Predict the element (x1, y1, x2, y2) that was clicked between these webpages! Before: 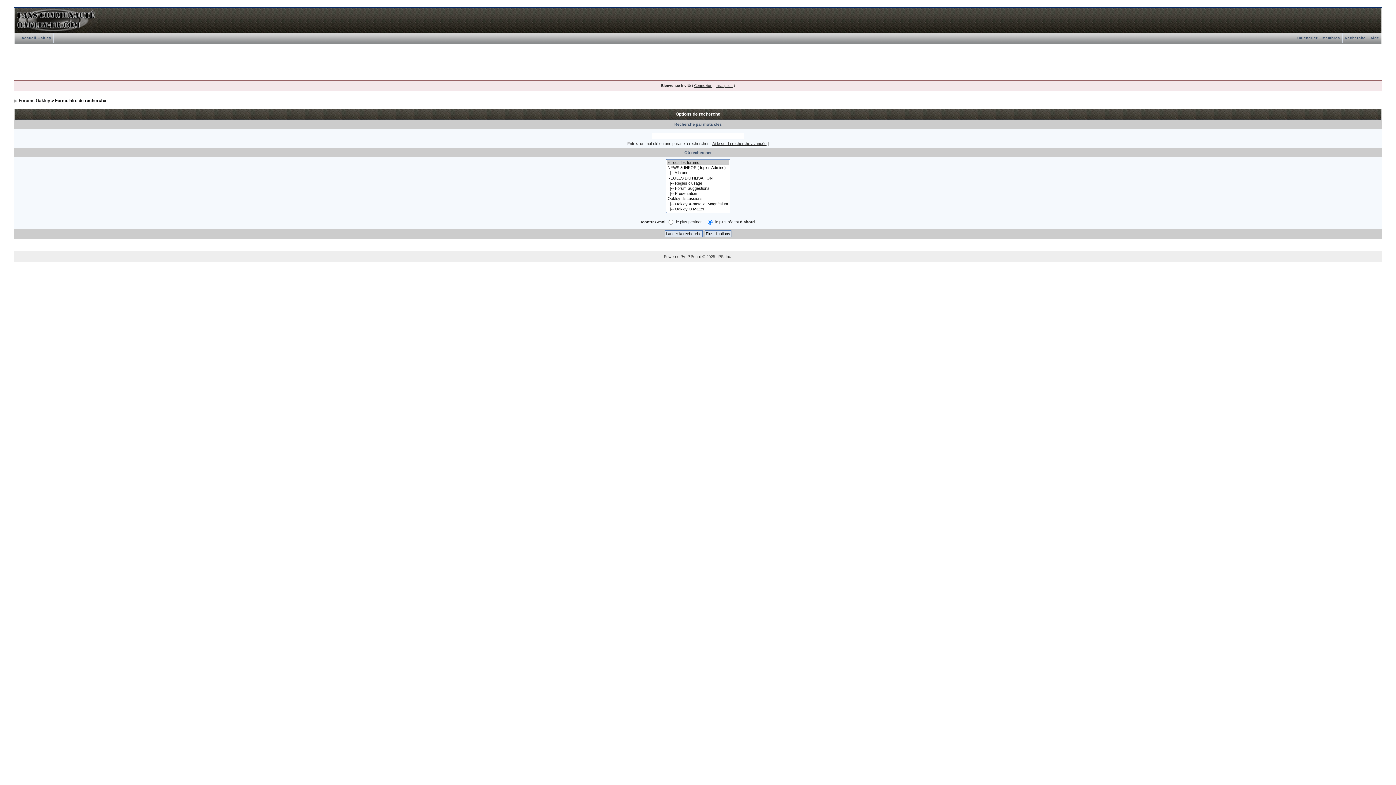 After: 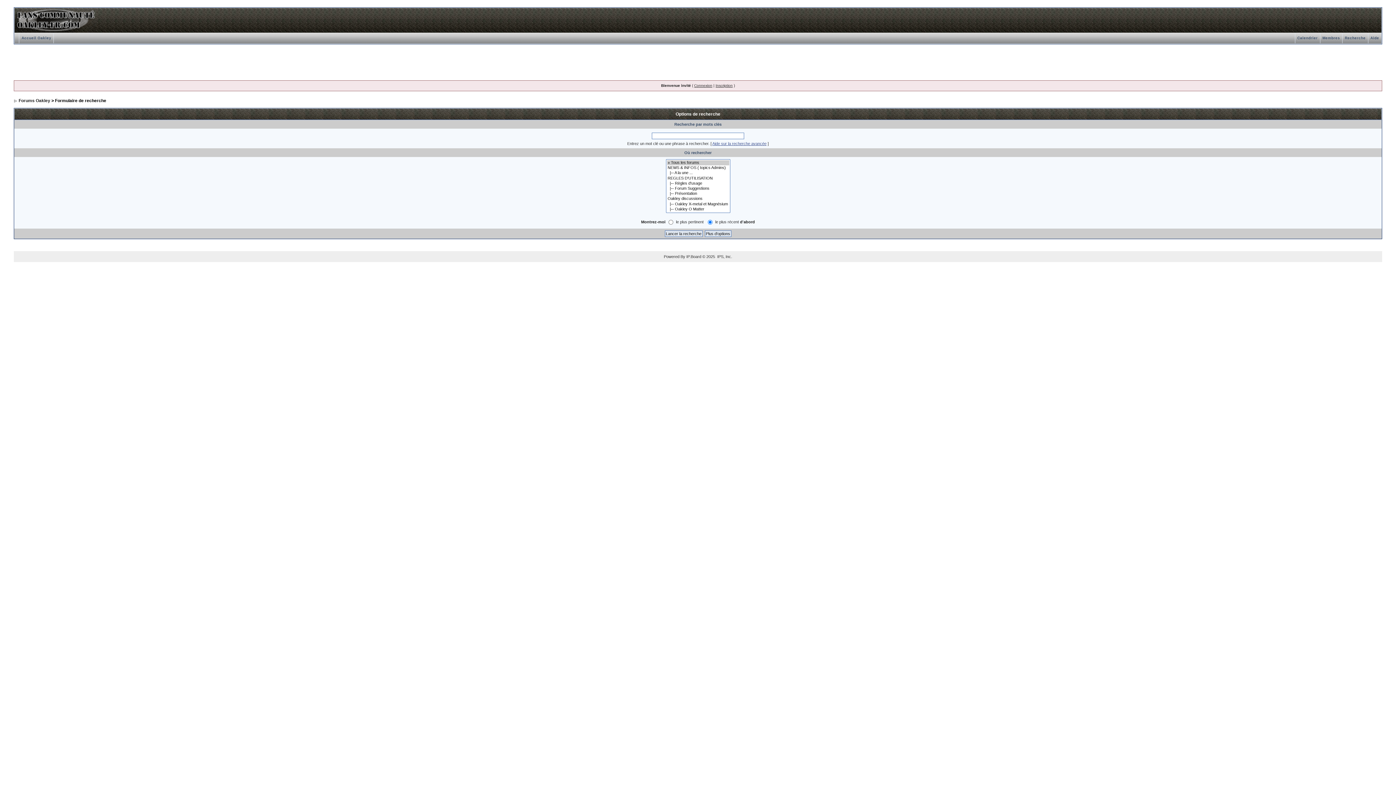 Action: bbox: (712, 141, 766, 145) label: Aide sur la recherche avancée